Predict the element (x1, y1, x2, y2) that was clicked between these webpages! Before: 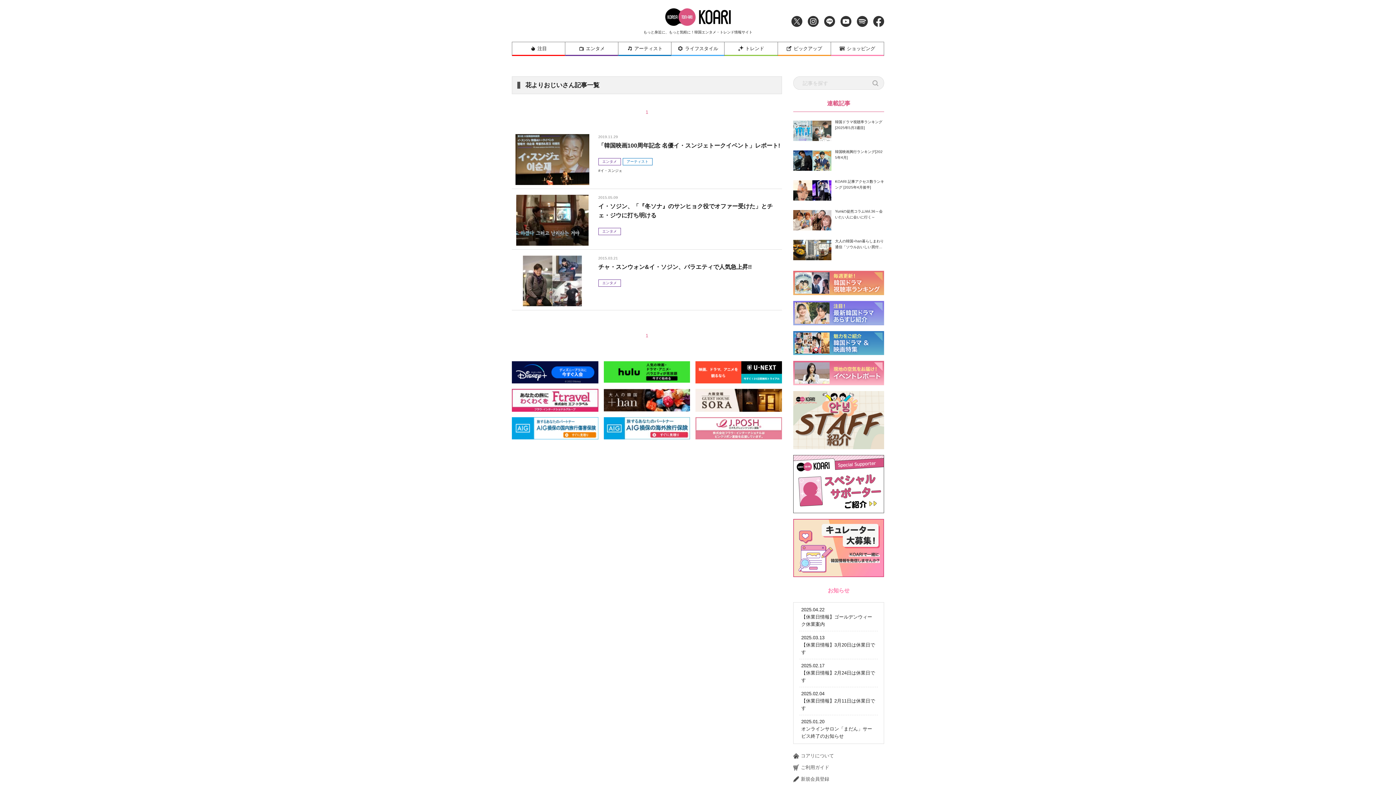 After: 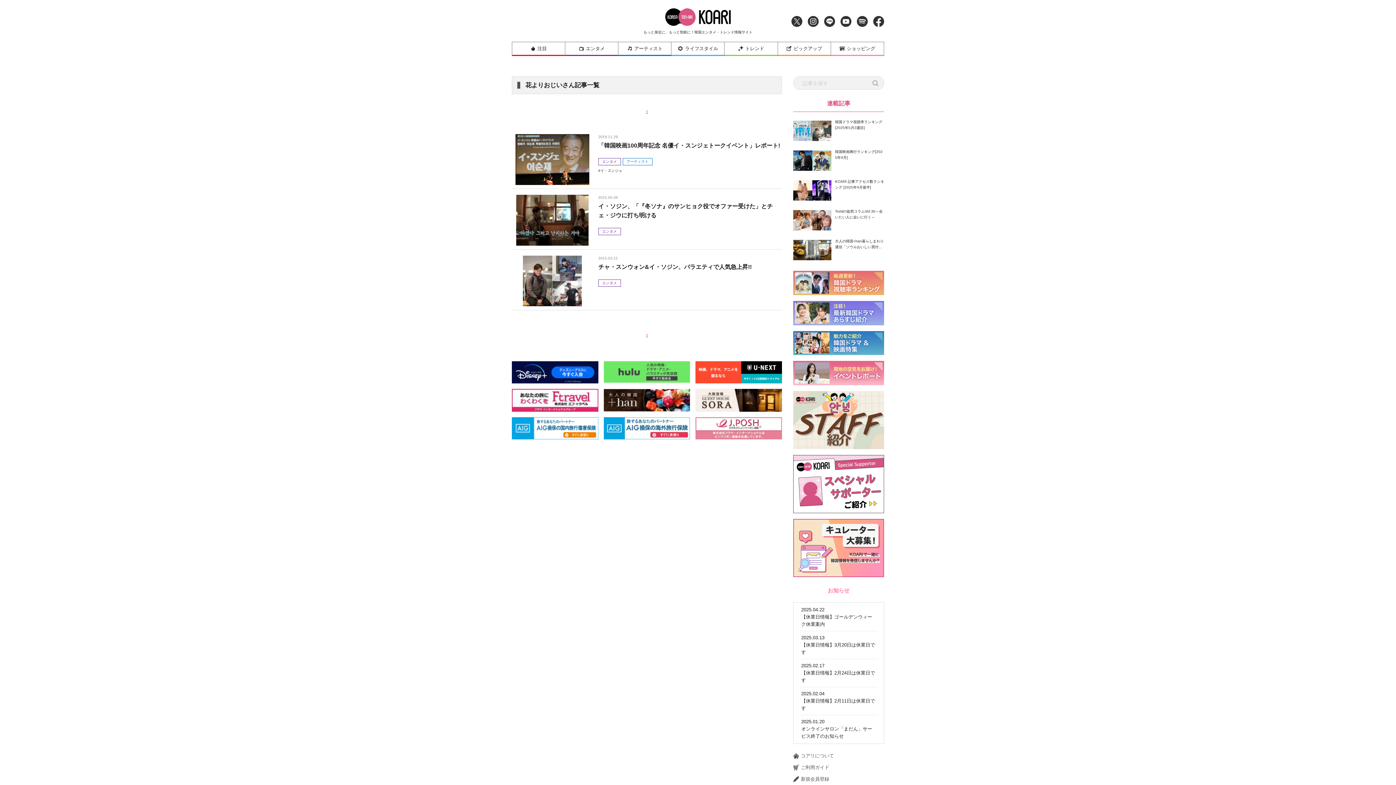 Action: bbox: (603, 368, 690, 374)